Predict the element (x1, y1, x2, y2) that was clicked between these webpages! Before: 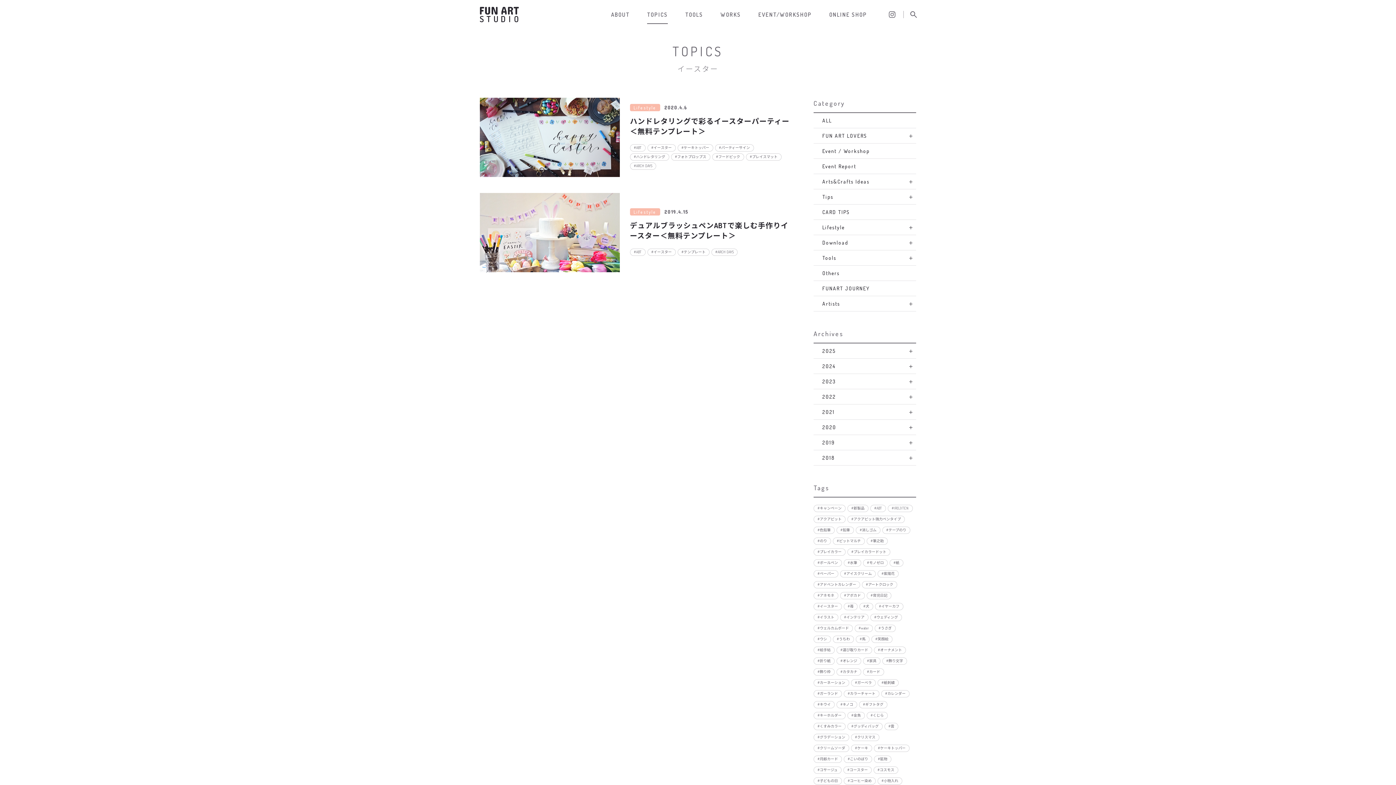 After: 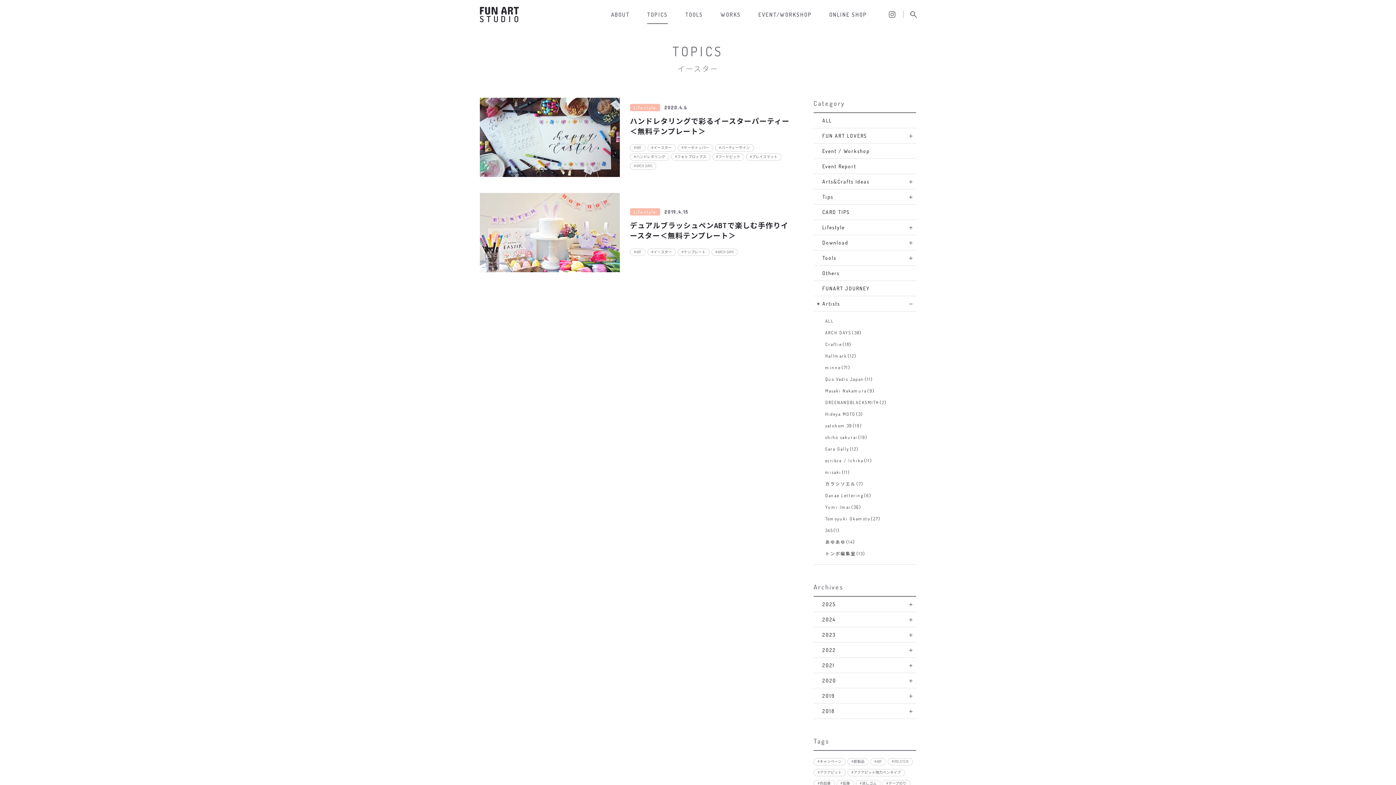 Action: label: Artists bbox: (813, 296, 916, 311)